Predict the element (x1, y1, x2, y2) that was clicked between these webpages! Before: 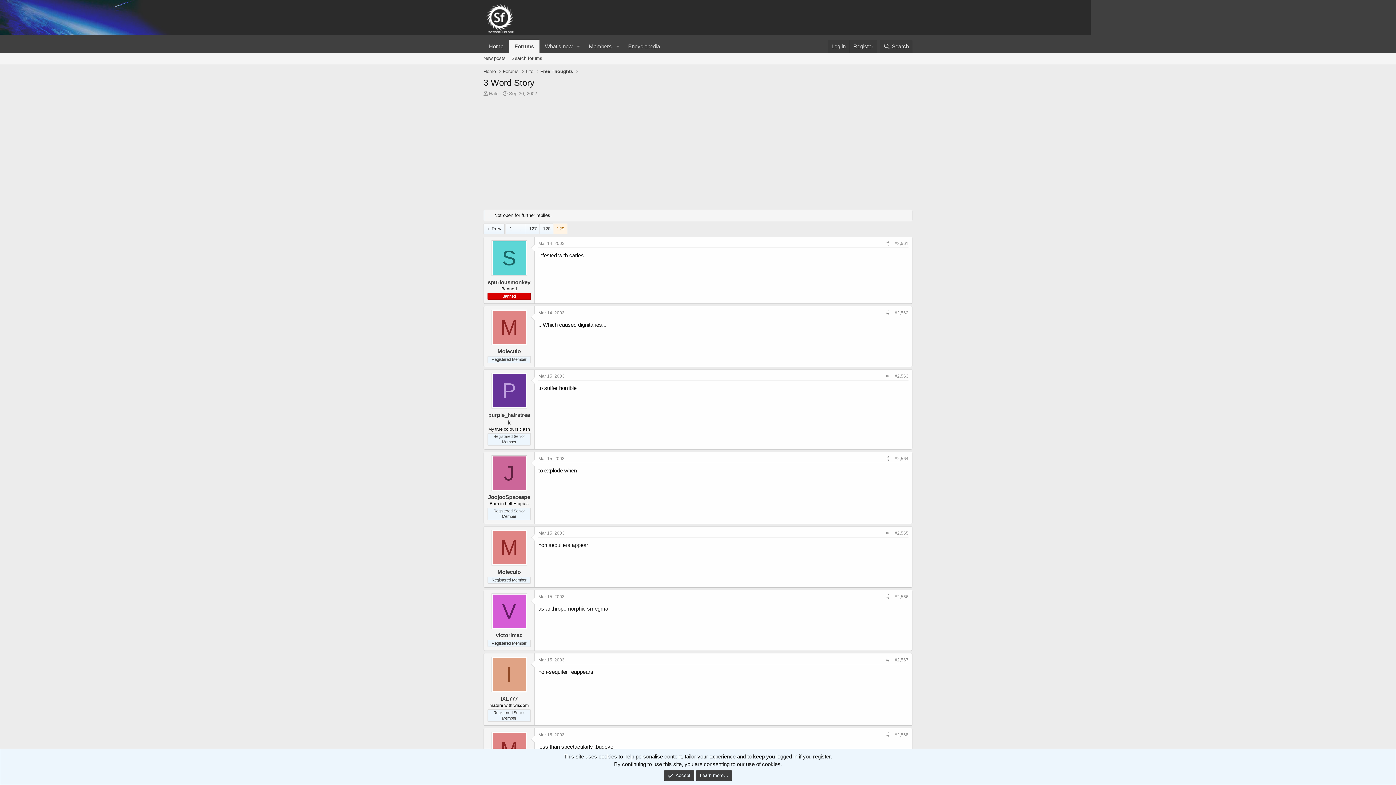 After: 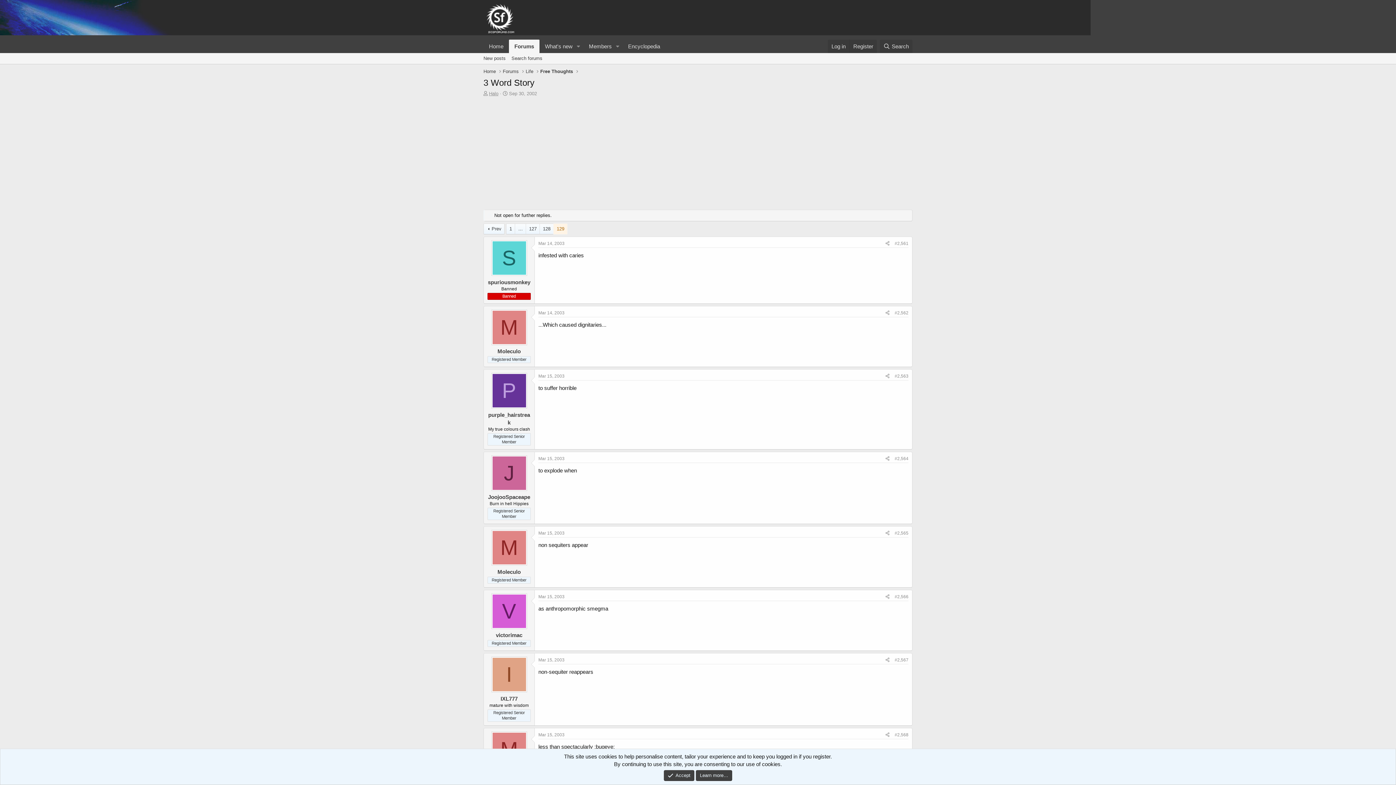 Action: label: Halo bbox: (489, 90, 498, 96)